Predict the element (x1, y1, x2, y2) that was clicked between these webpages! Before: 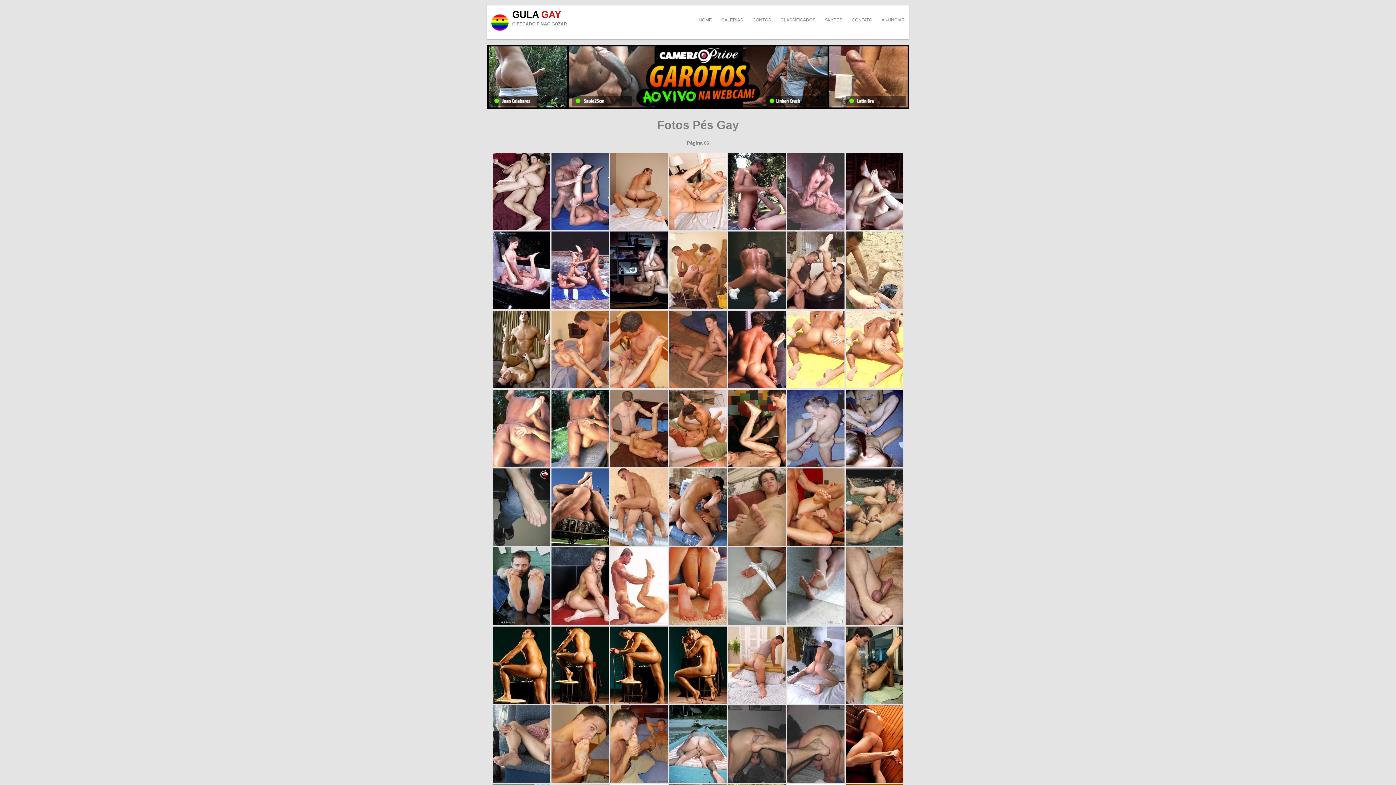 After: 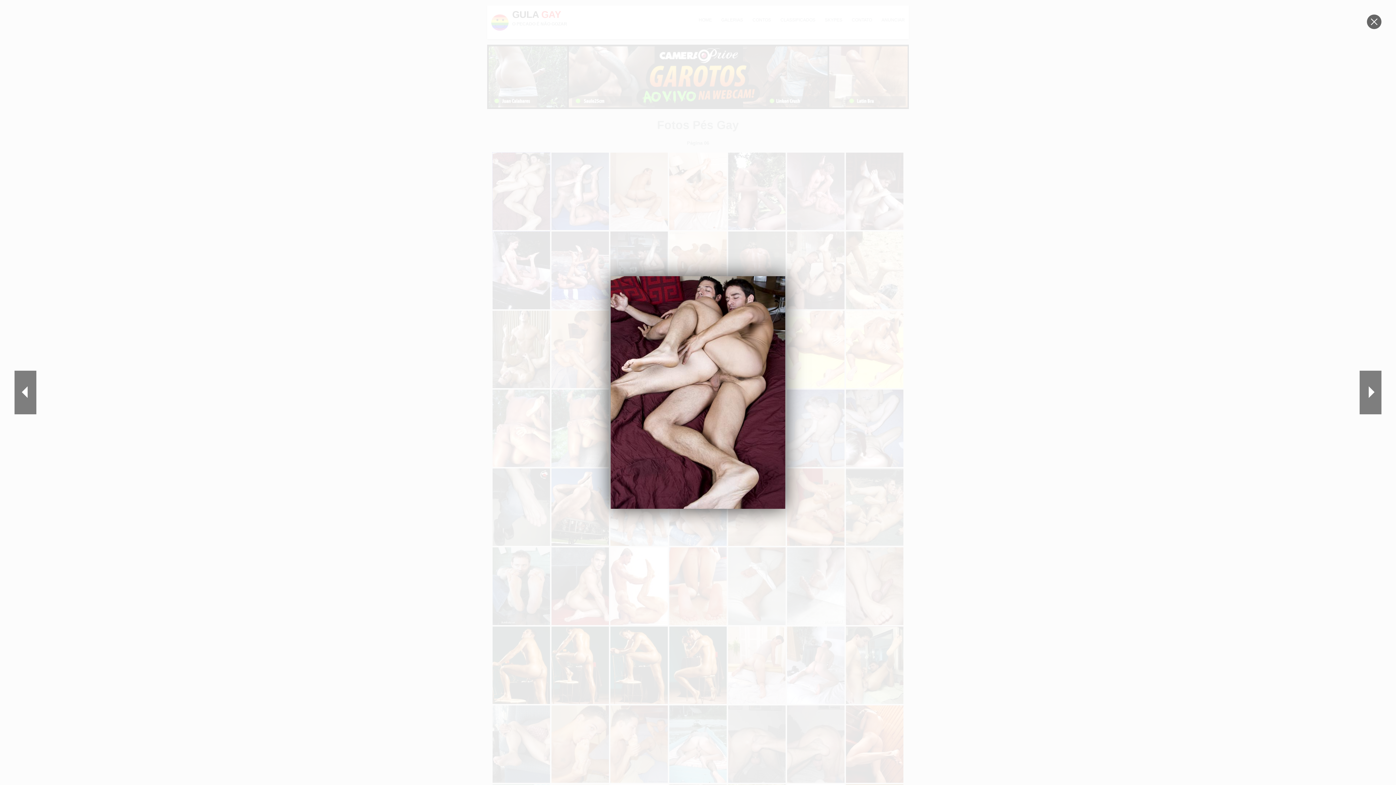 Action: bbox: (492, 225, 550, 231)